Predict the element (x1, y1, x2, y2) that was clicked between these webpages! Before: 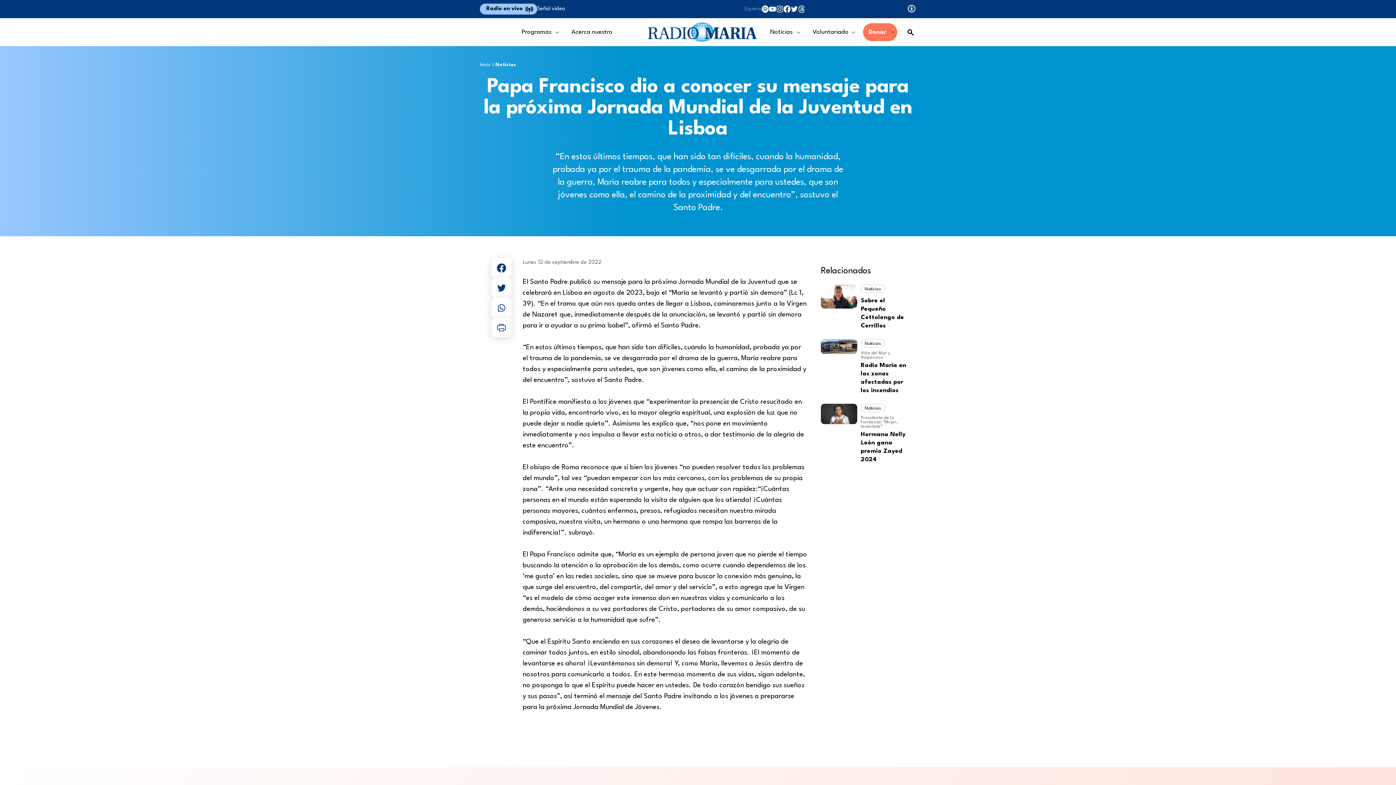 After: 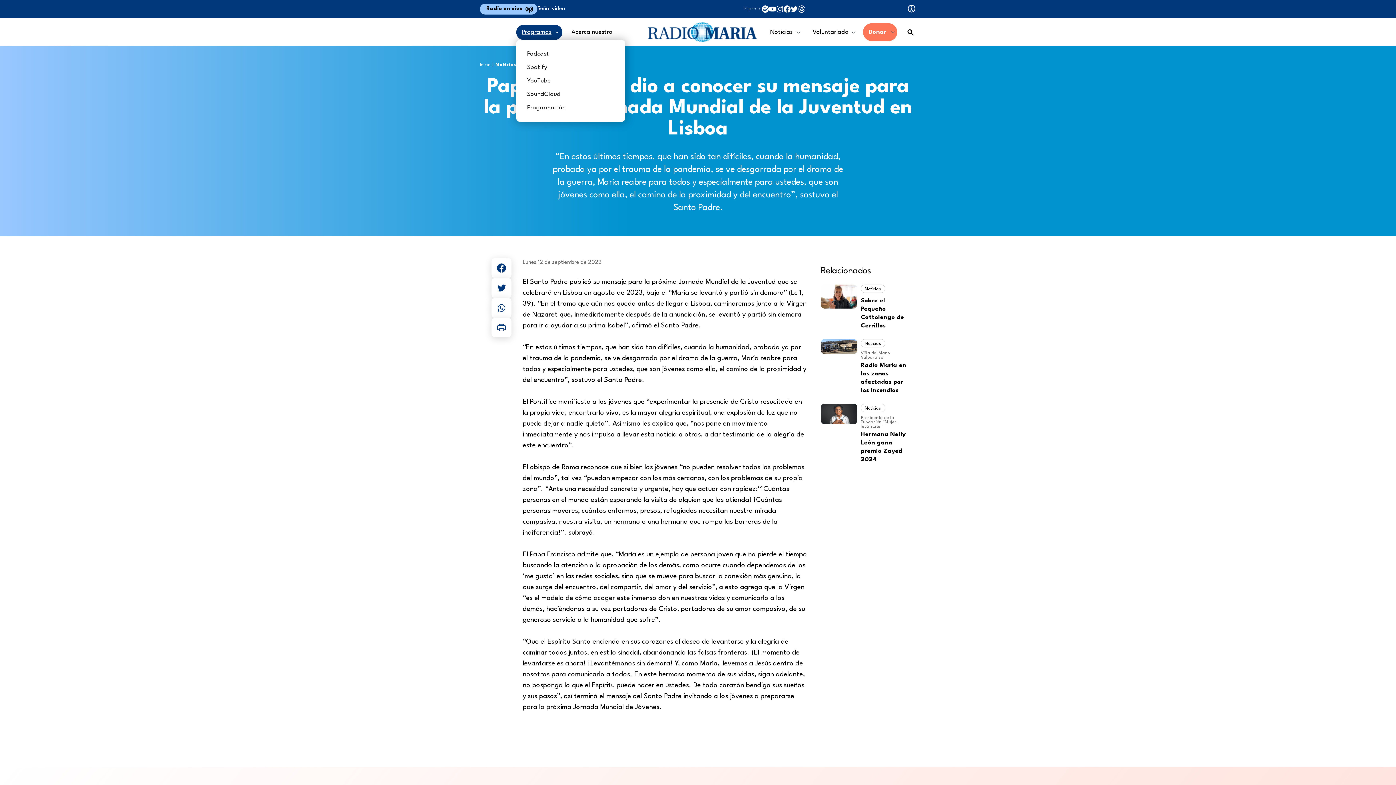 Action: label: Programas bbox: (516, 24, 562, 39)